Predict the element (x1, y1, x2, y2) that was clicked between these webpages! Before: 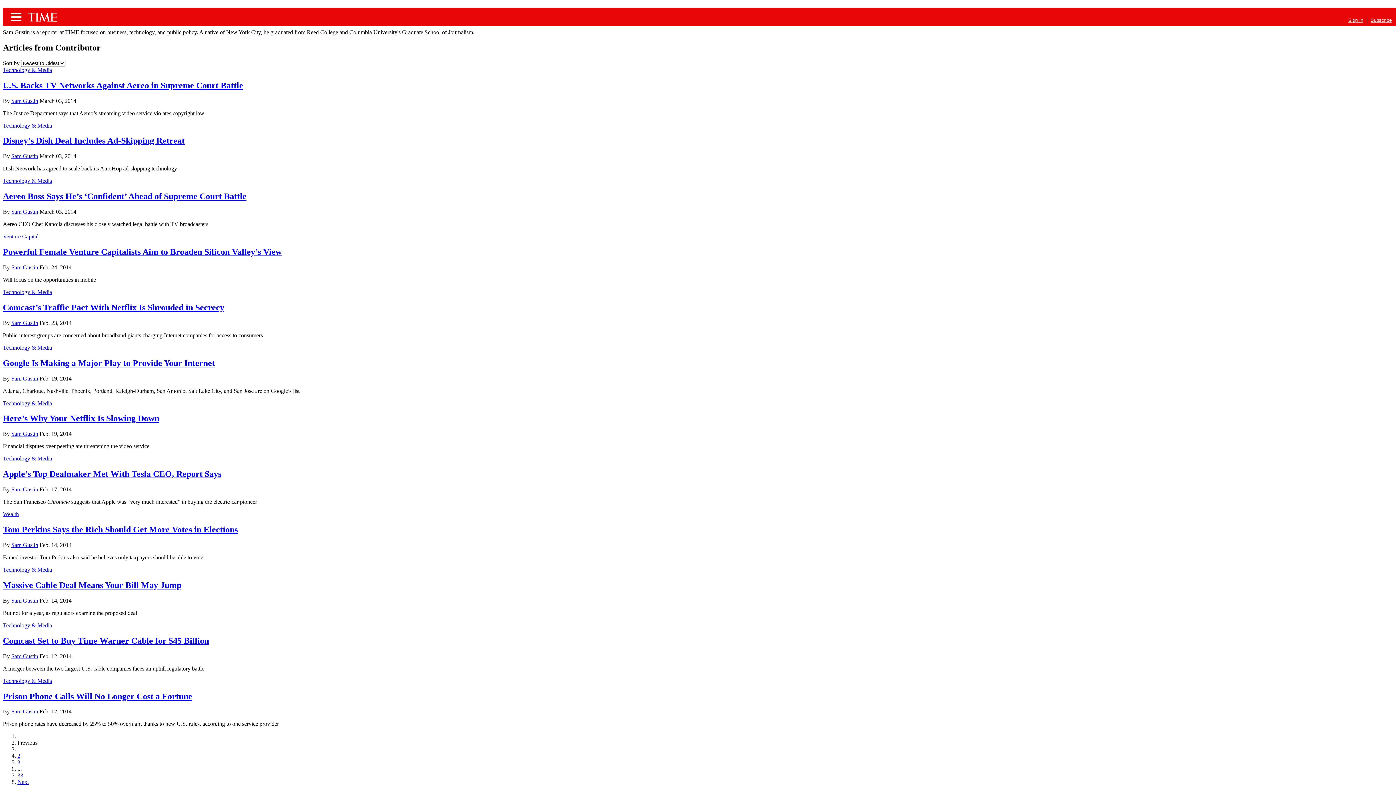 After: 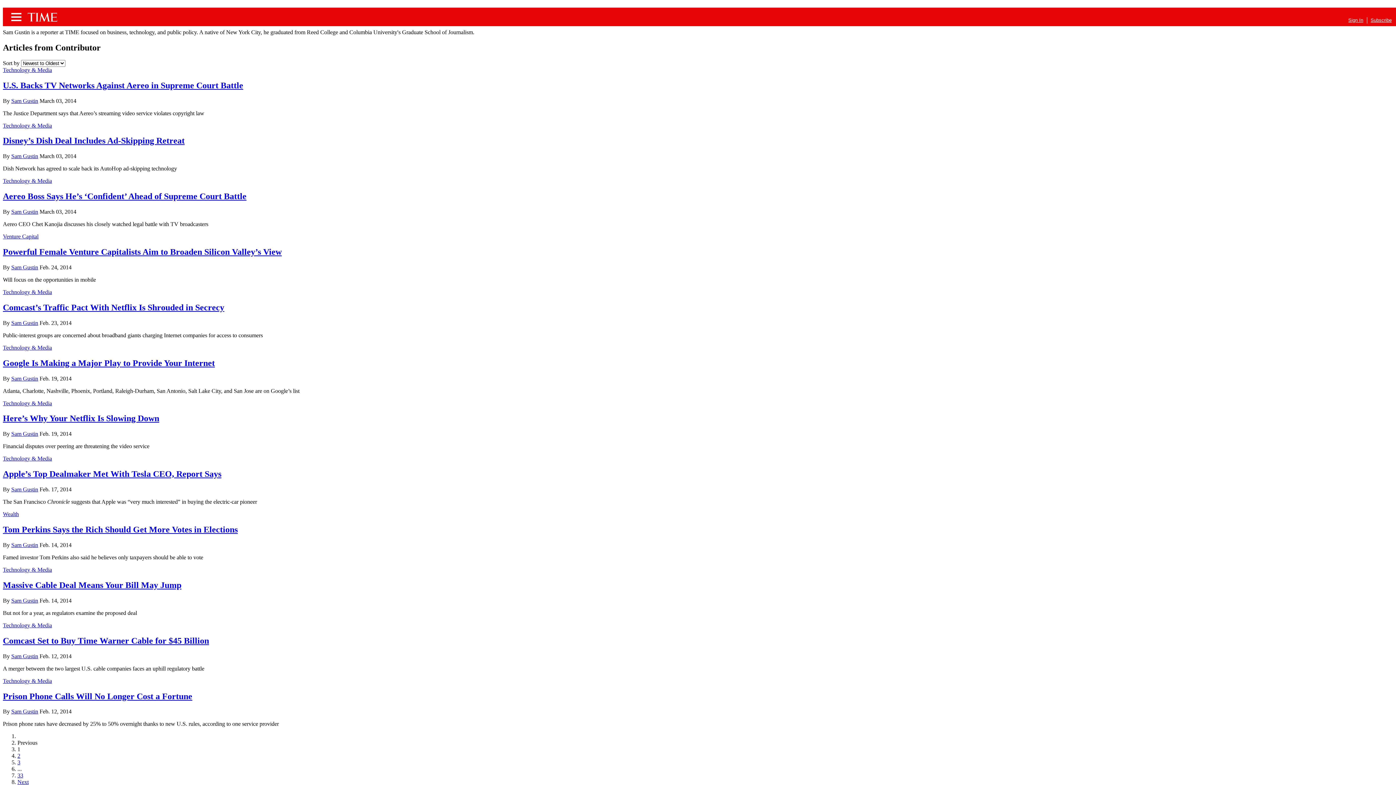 Action: bbox: (11, 542, 38, 548) label: Sam Gustin